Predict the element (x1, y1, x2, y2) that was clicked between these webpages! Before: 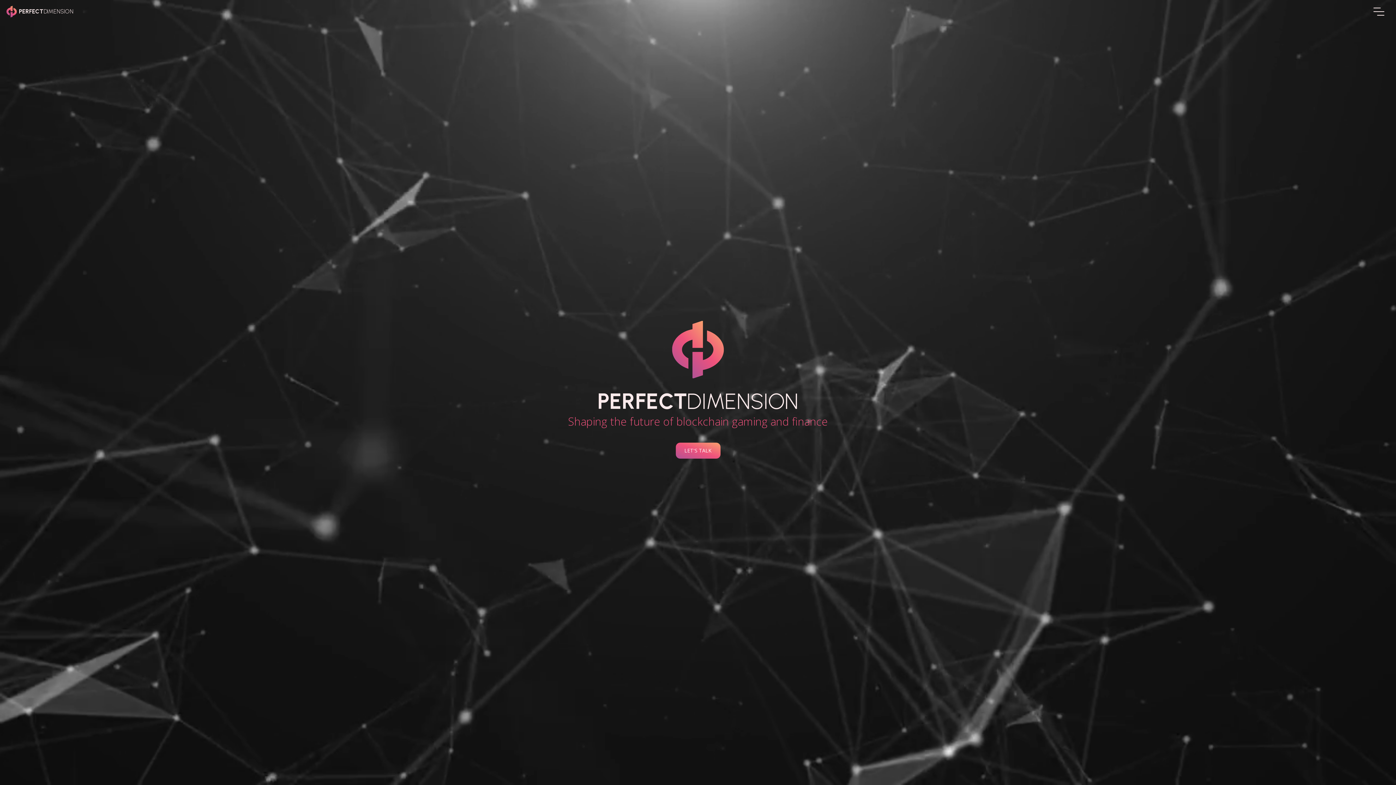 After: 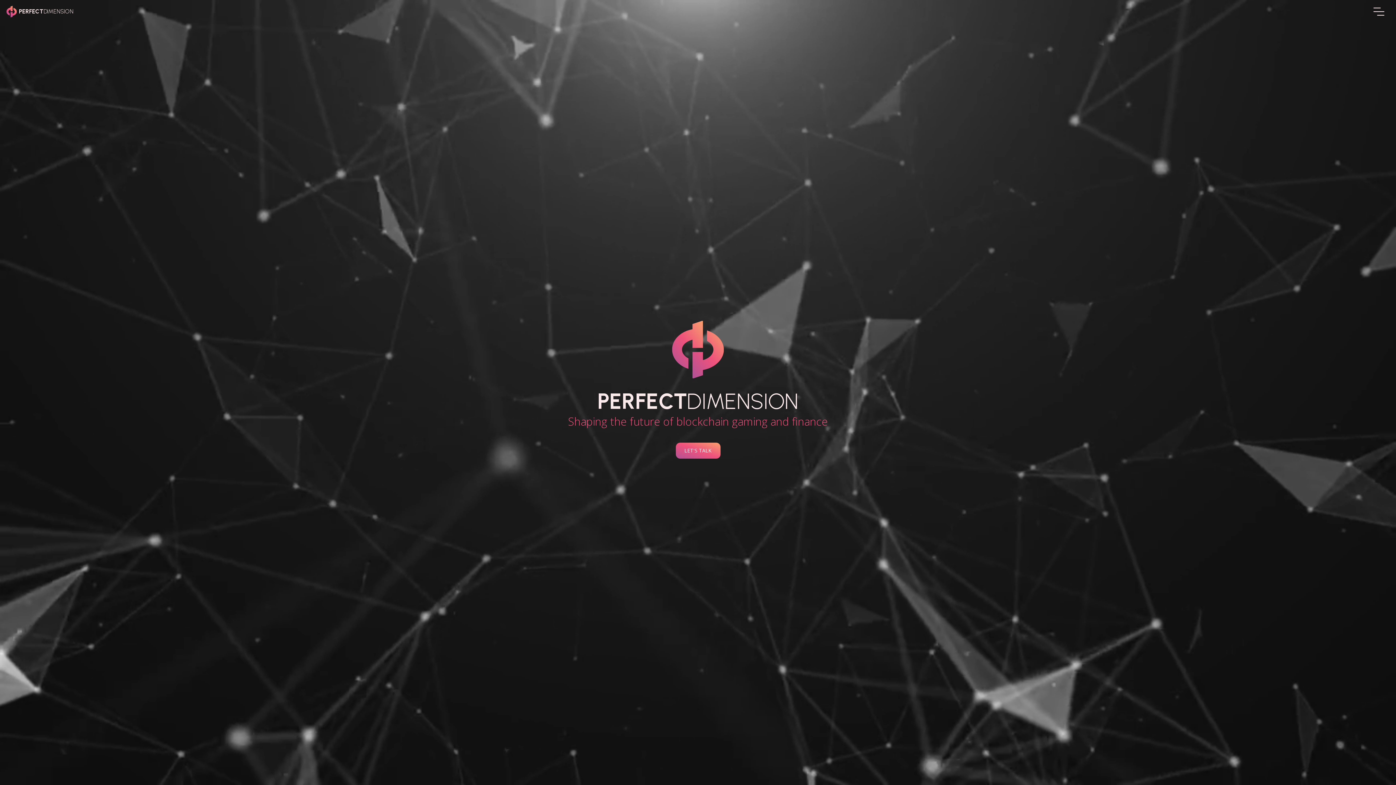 Action: bbox: (5, 5, 73, 17) label: PERFECT
DIMENSION